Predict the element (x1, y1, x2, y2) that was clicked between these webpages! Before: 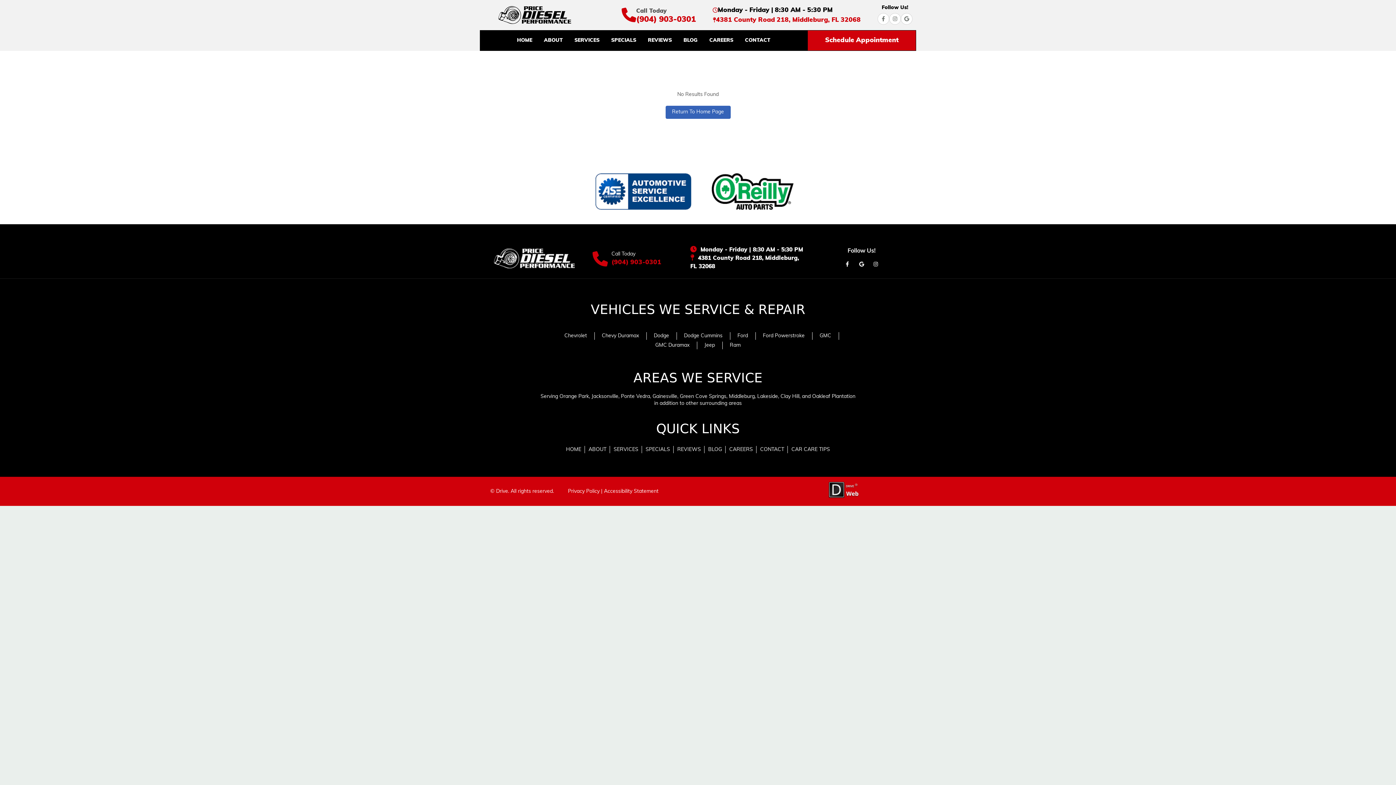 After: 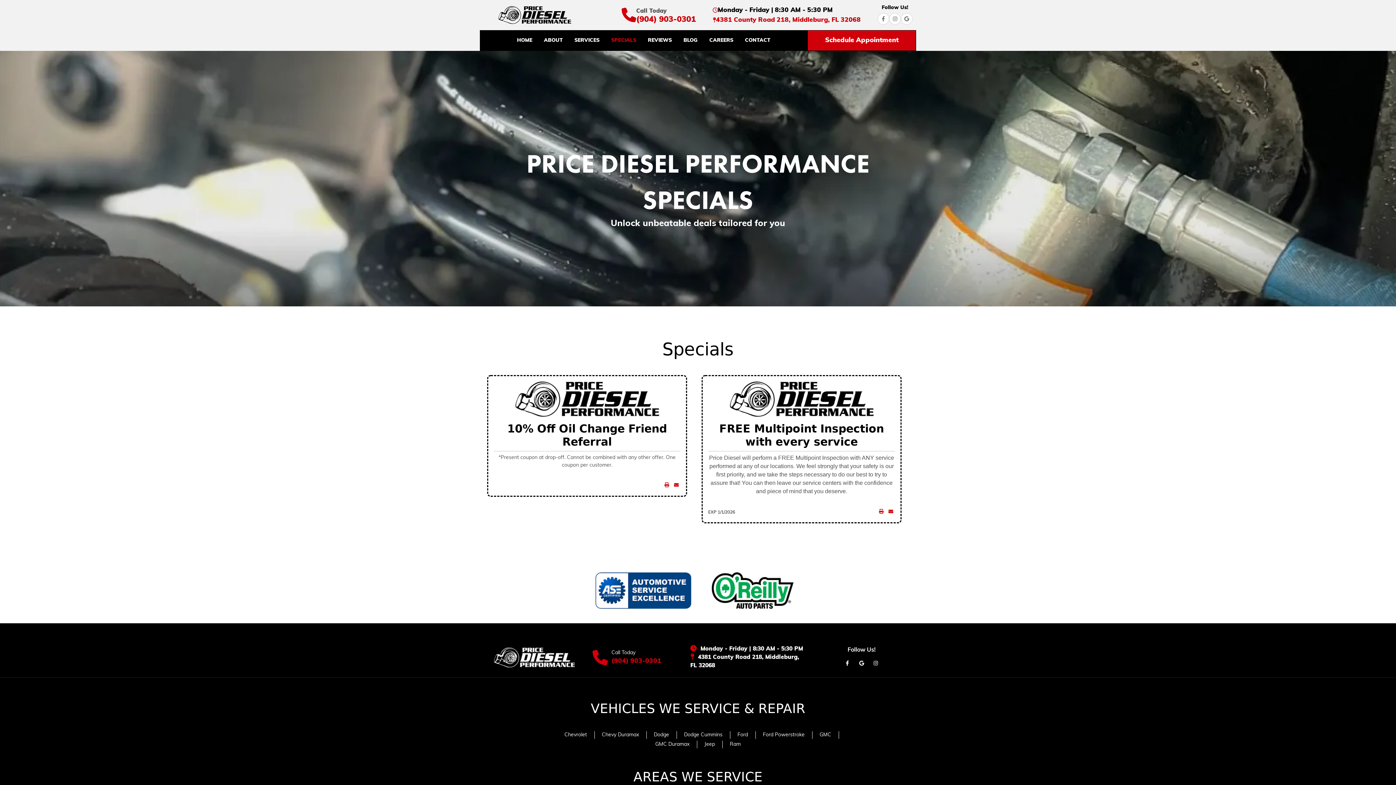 Action: bbox: (645, 446, 670, 453) label: SPECIALS